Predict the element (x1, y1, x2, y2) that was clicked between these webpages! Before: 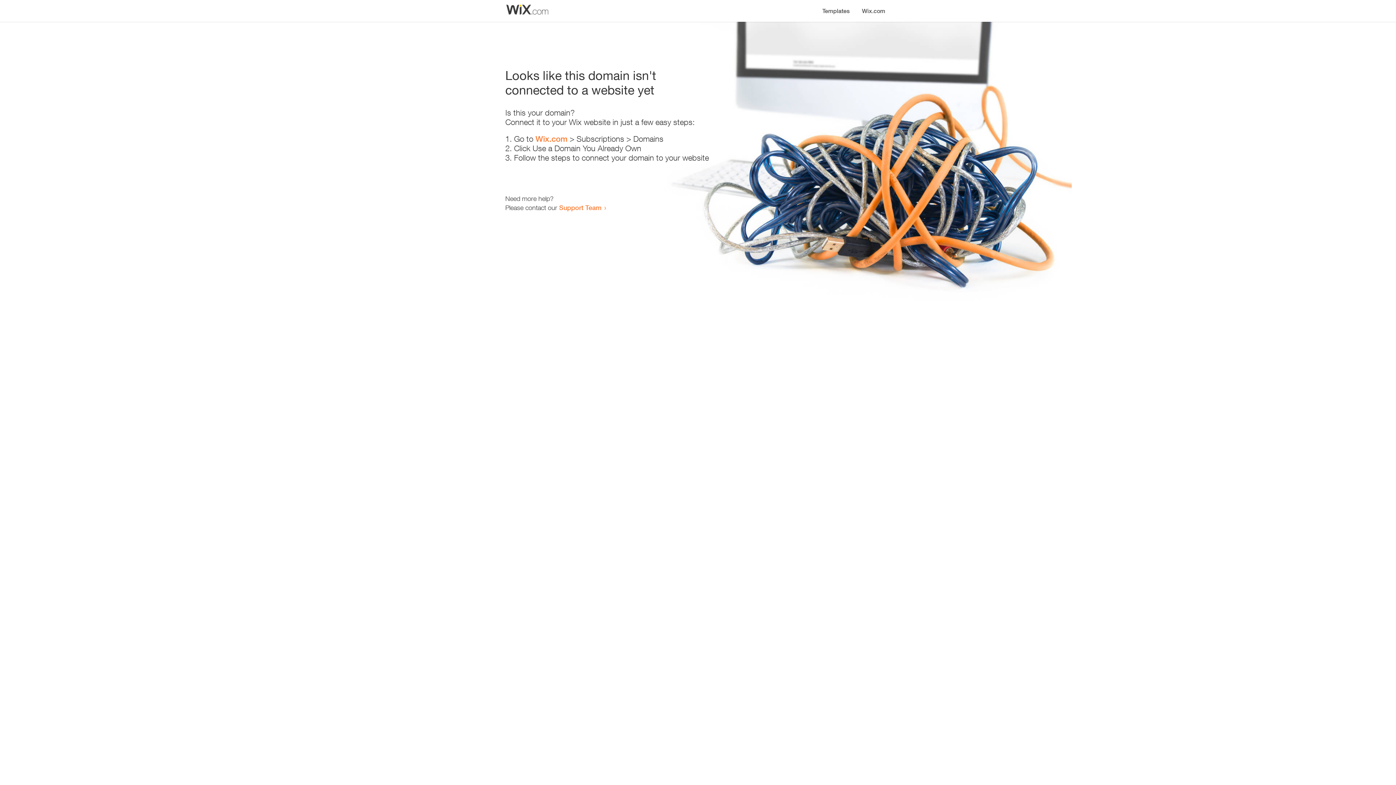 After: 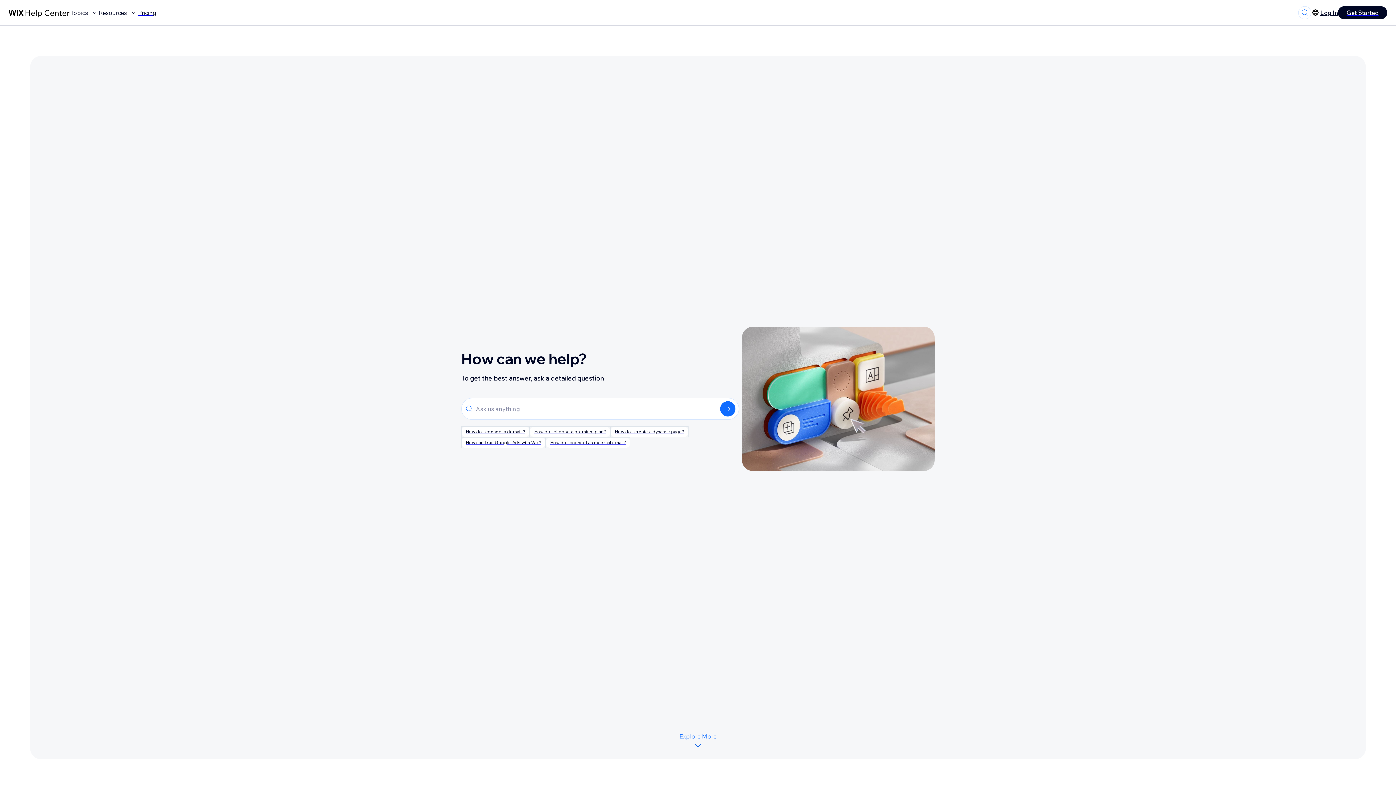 Action: label: Support Team bbox: (559, 203, 601, 211)